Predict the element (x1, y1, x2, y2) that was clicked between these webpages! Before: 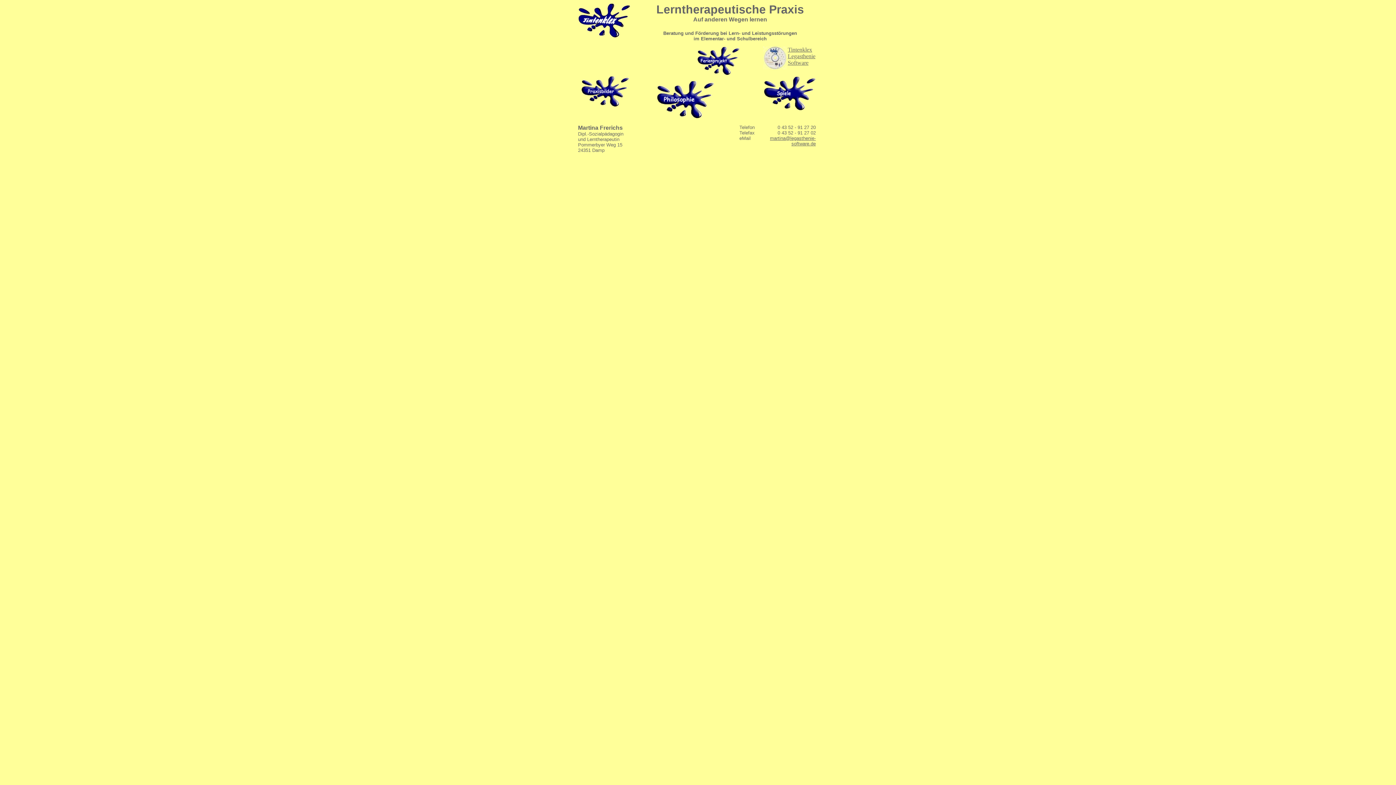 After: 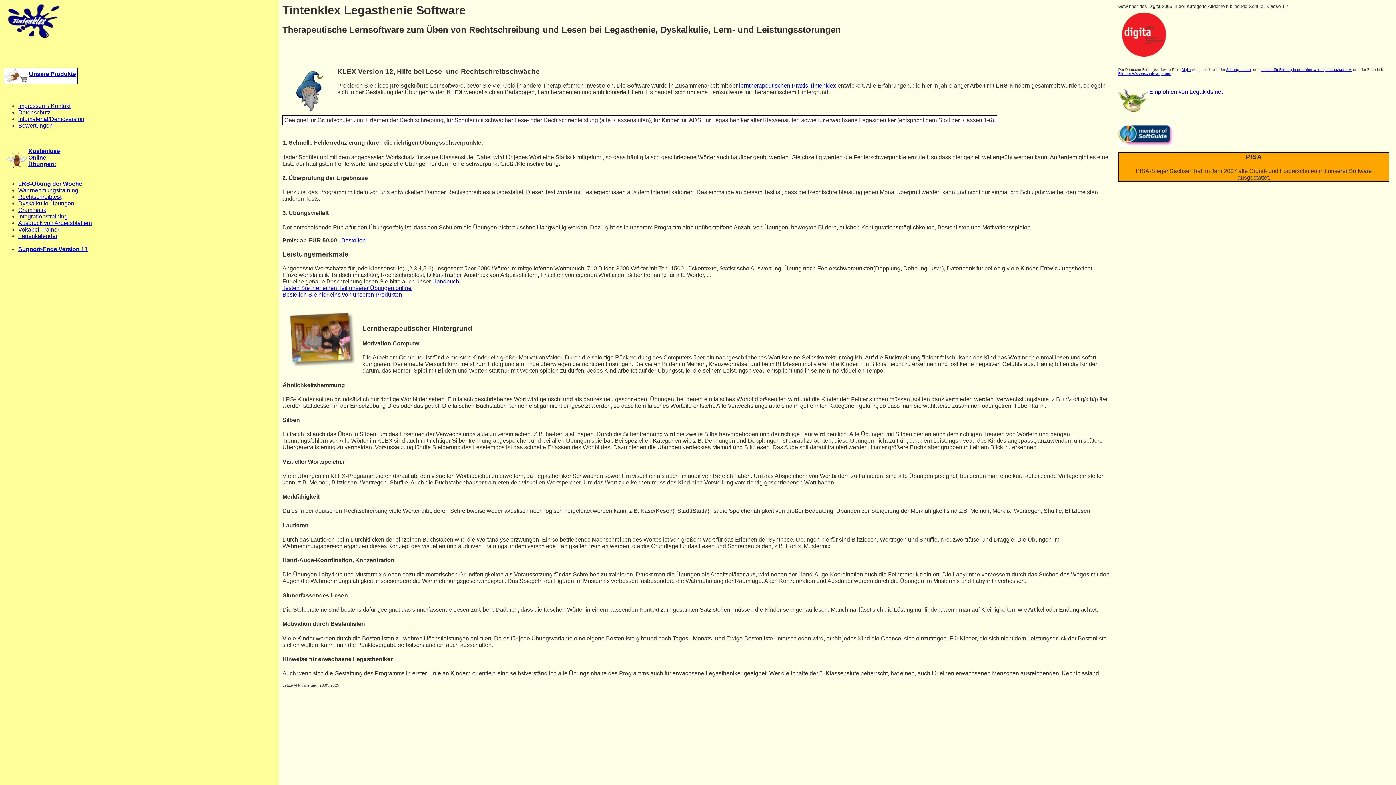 Action: label: Tintenklex Legasthenie Software bbox: (788, 46, 815, 65)